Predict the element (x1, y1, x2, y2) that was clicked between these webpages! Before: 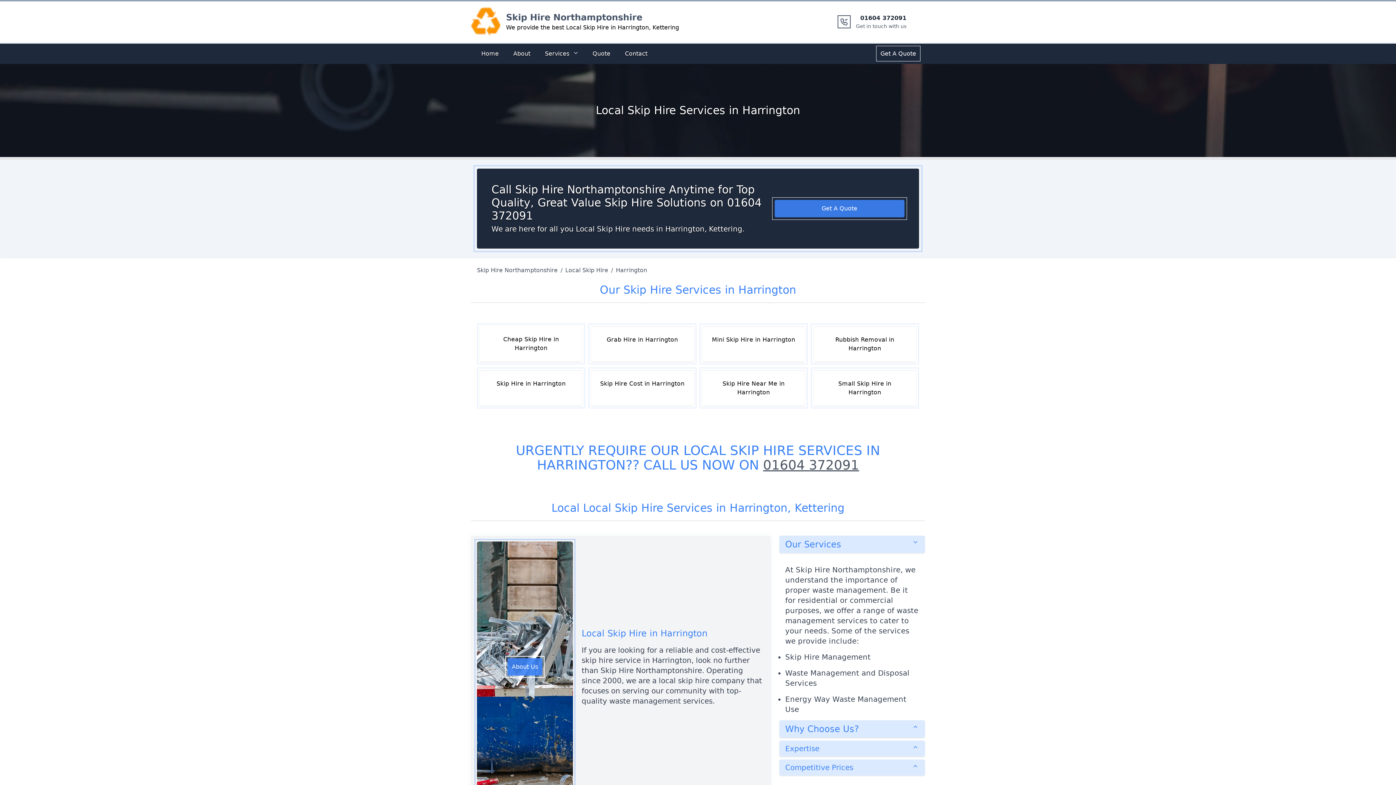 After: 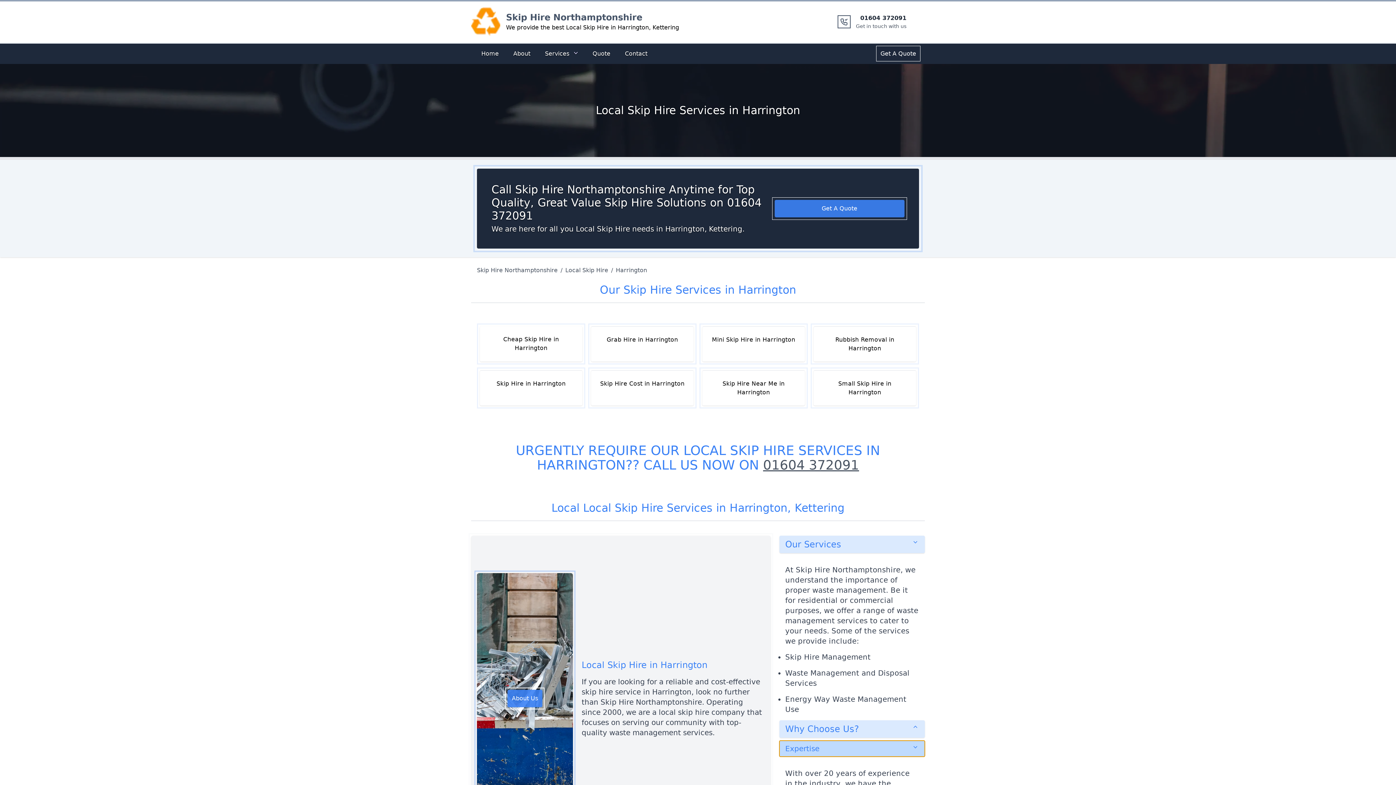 Action: label: Expertise bbox: (779, 741, 925, 757)